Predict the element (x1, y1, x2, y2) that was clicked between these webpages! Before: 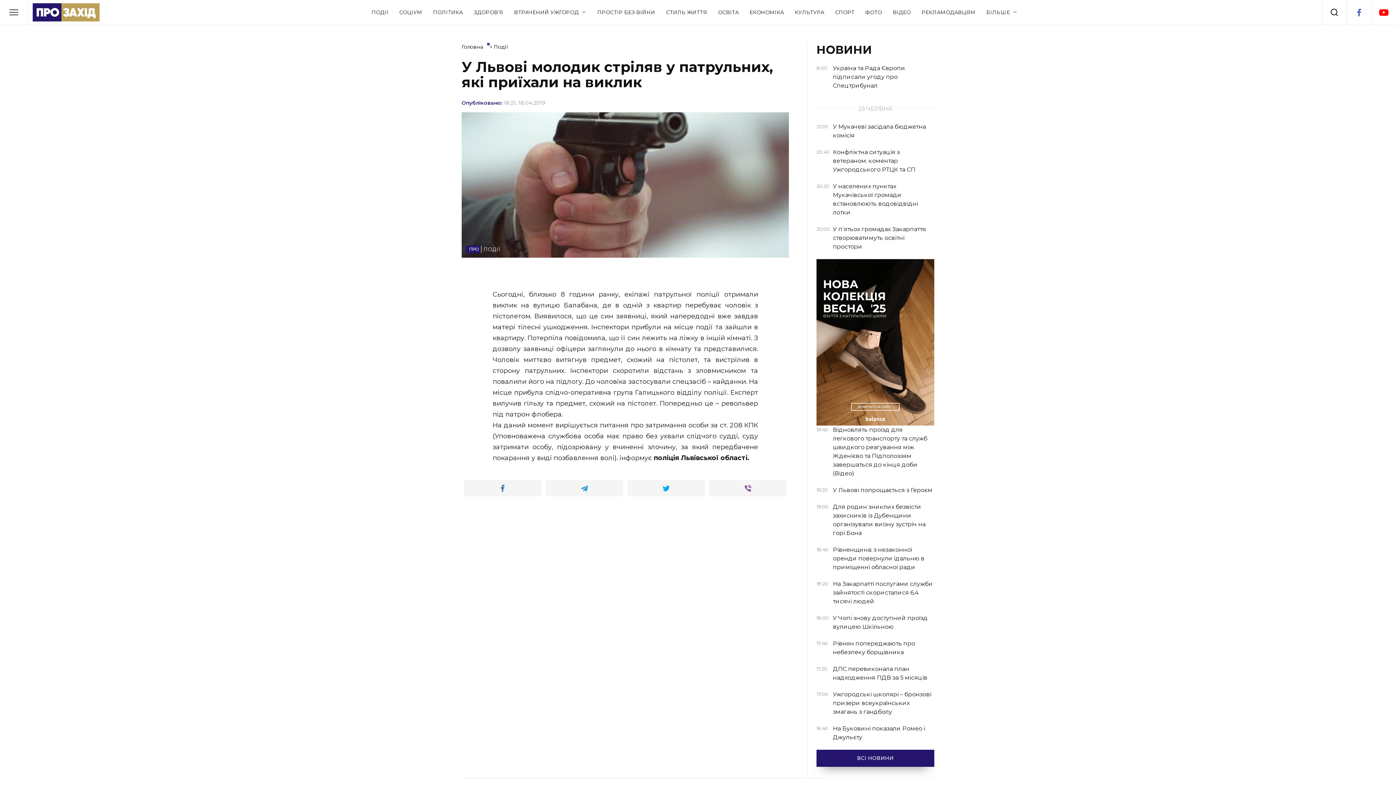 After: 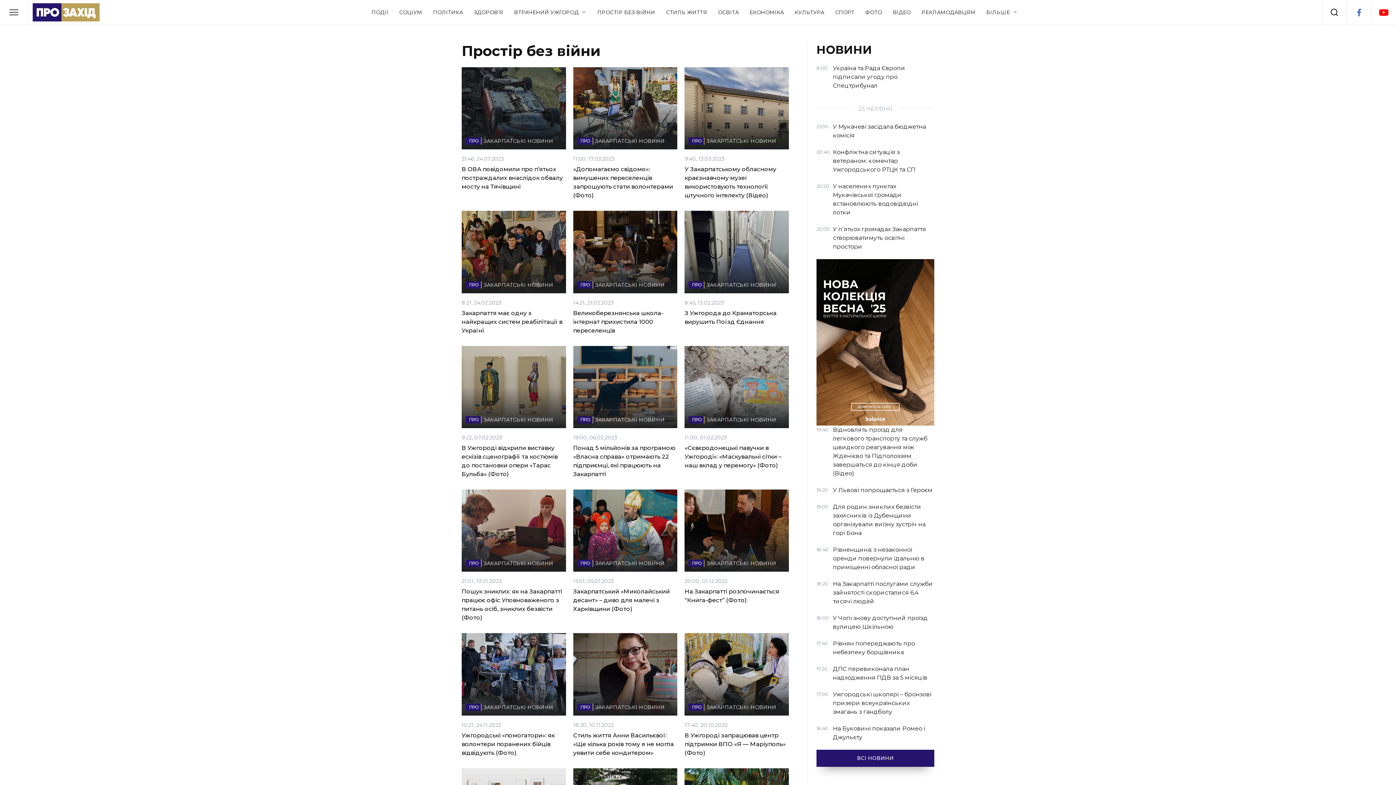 Action: bbox: (597, 8, 655, 15) label: ПРОСТІР БЕЗ ВІЙНИ